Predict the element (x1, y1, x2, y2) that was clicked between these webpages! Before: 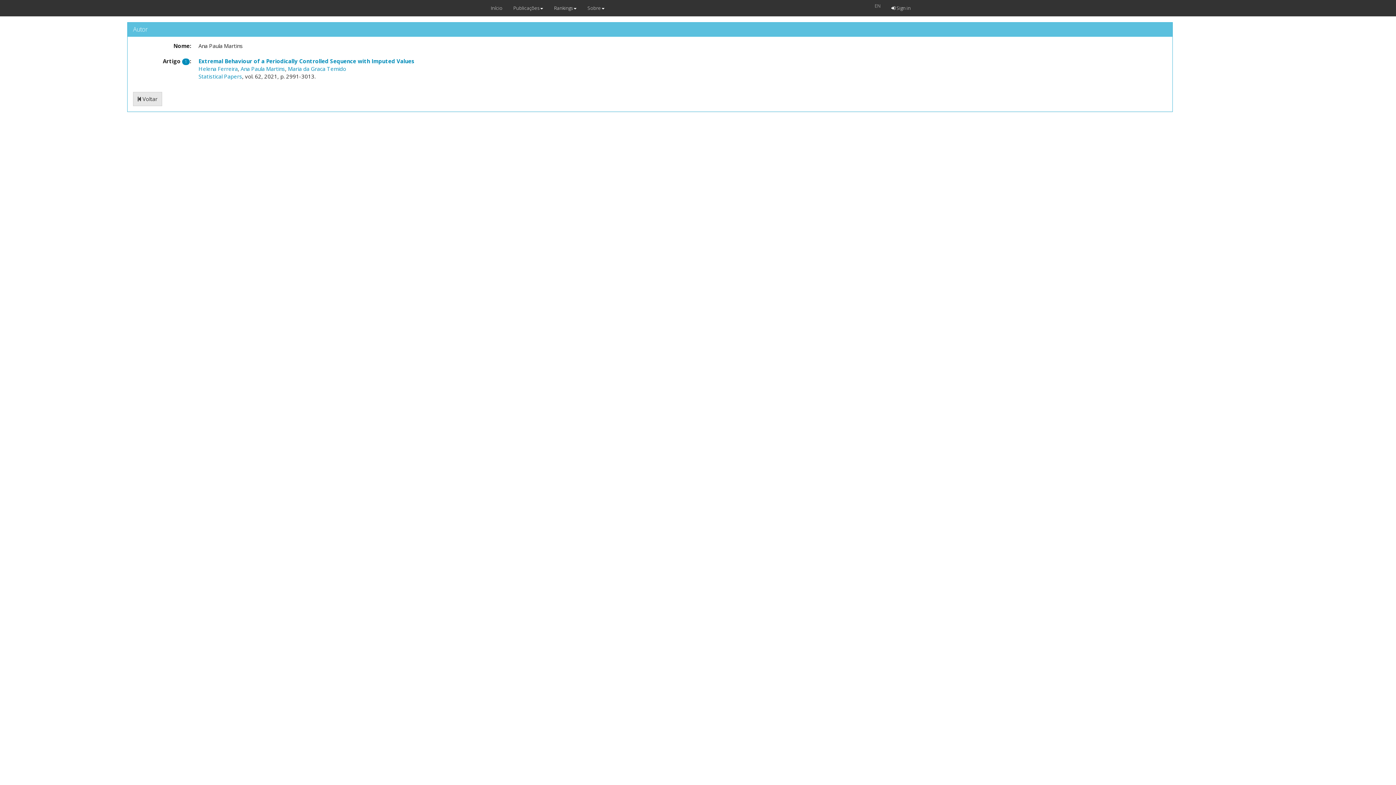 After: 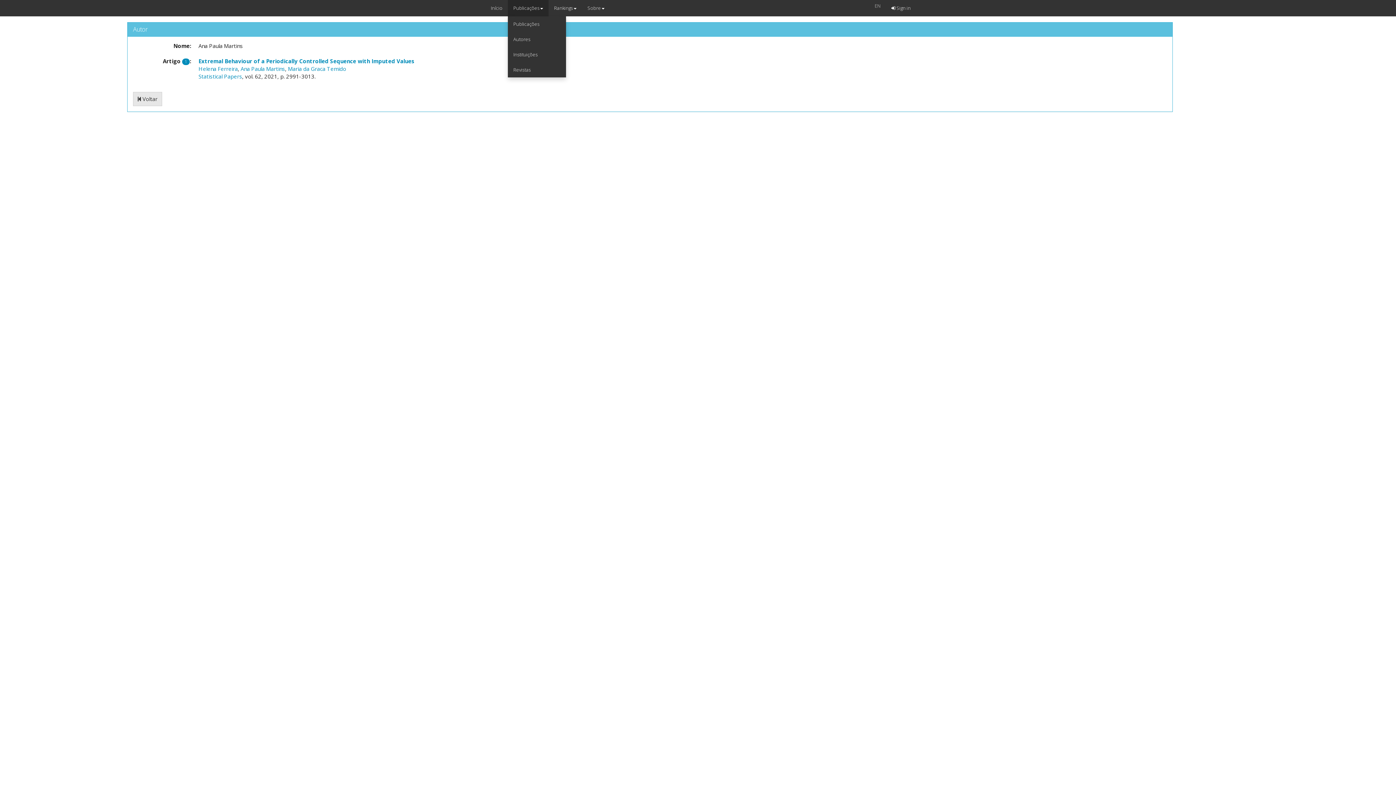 Action: label: Publicações bbox: (508, 0, 548, 16)